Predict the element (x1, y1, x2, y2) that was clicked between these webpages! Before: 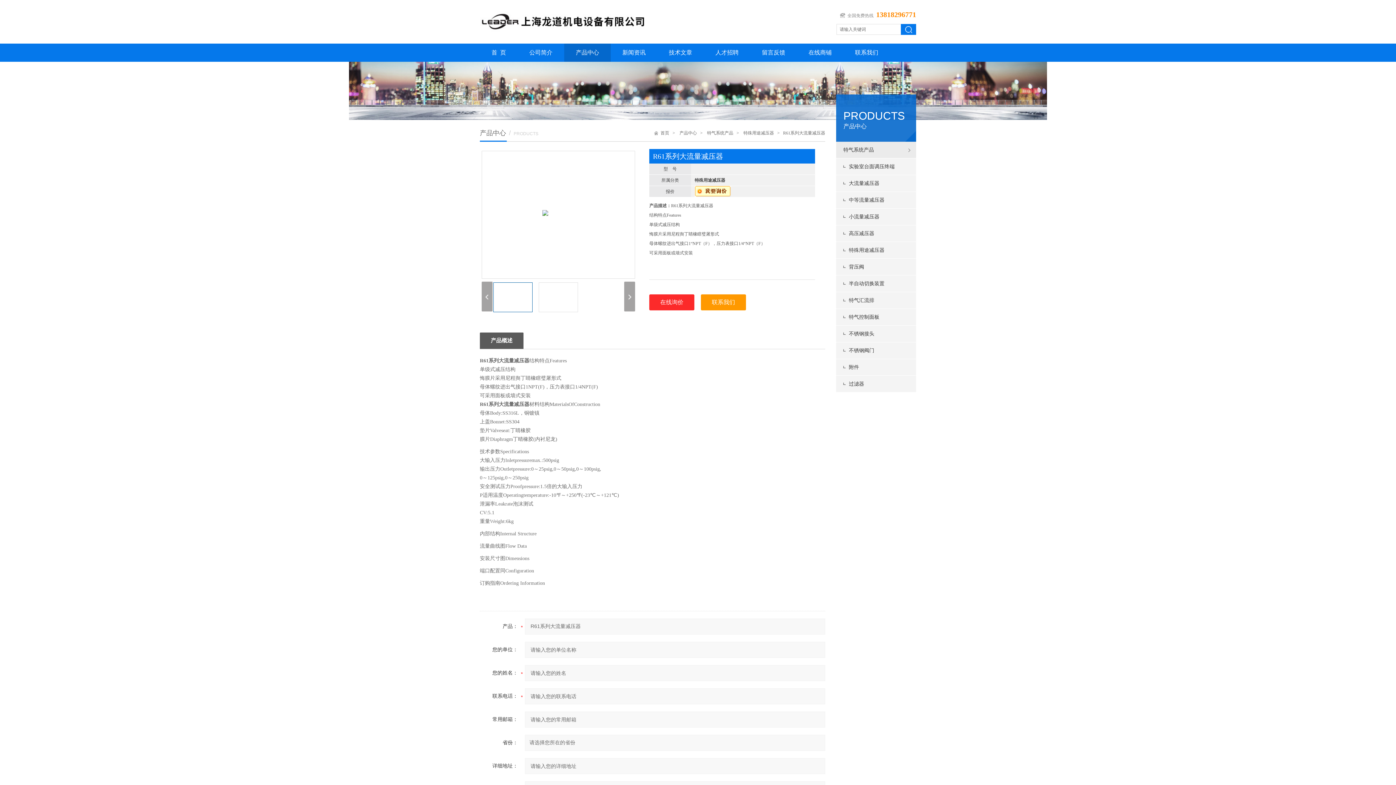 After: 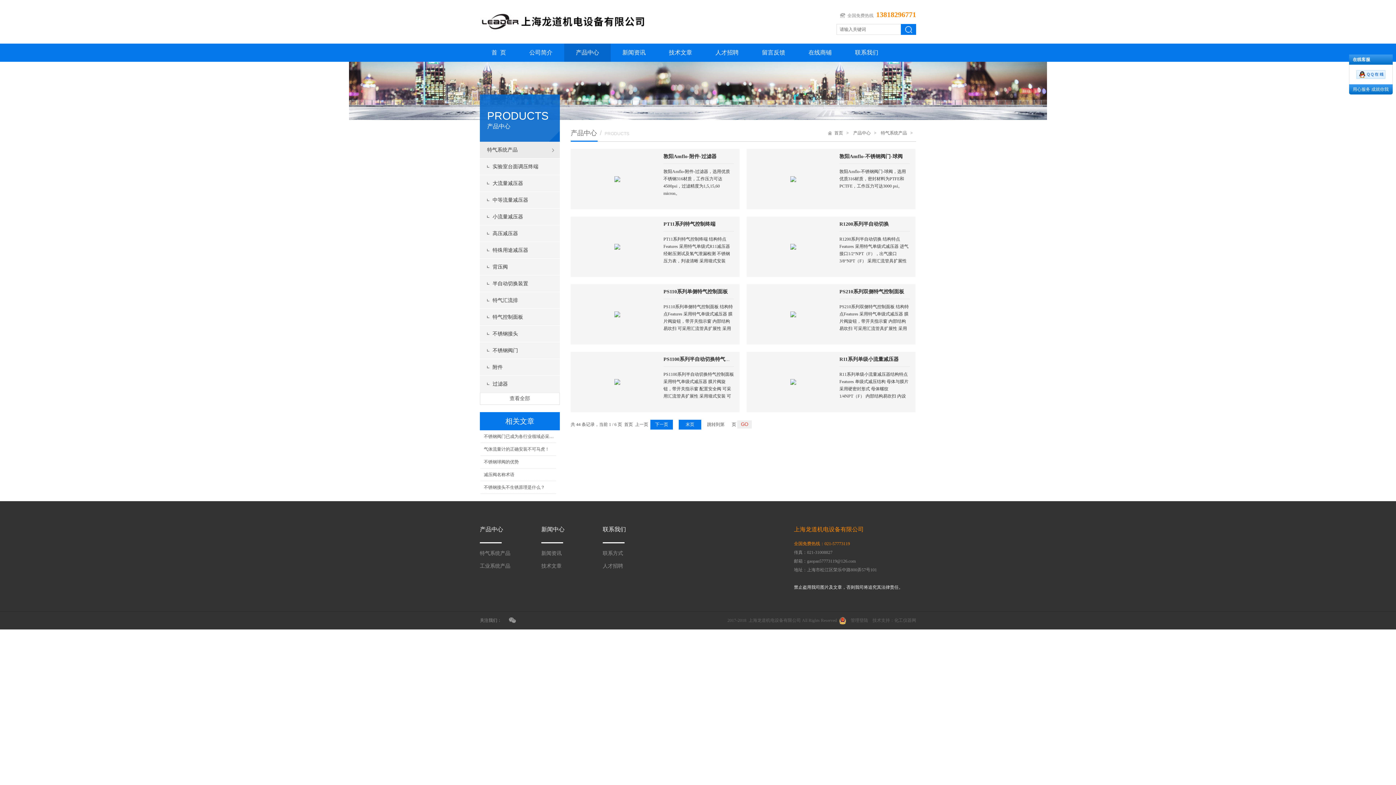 Action: label: 特气系统产品 bbox: (836, 141, 916, 158)